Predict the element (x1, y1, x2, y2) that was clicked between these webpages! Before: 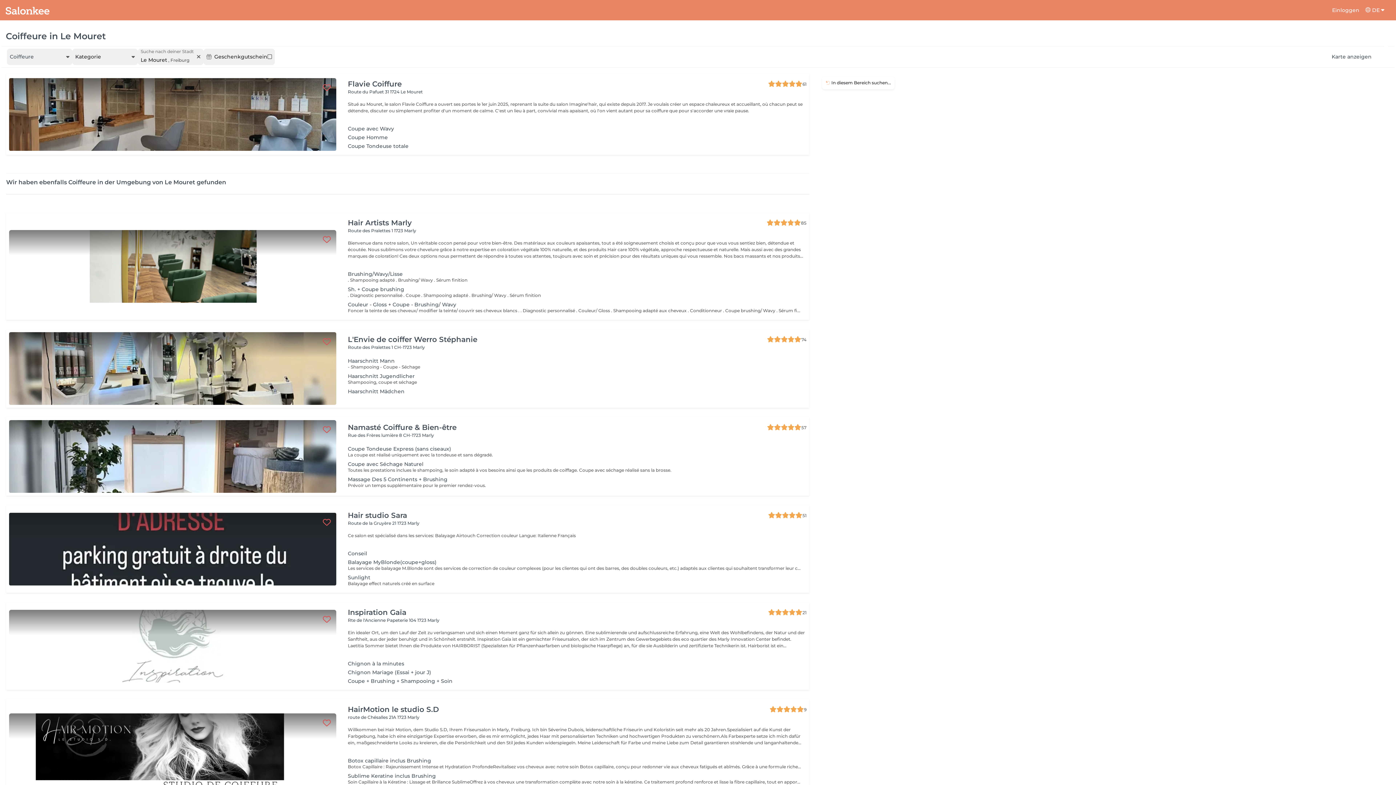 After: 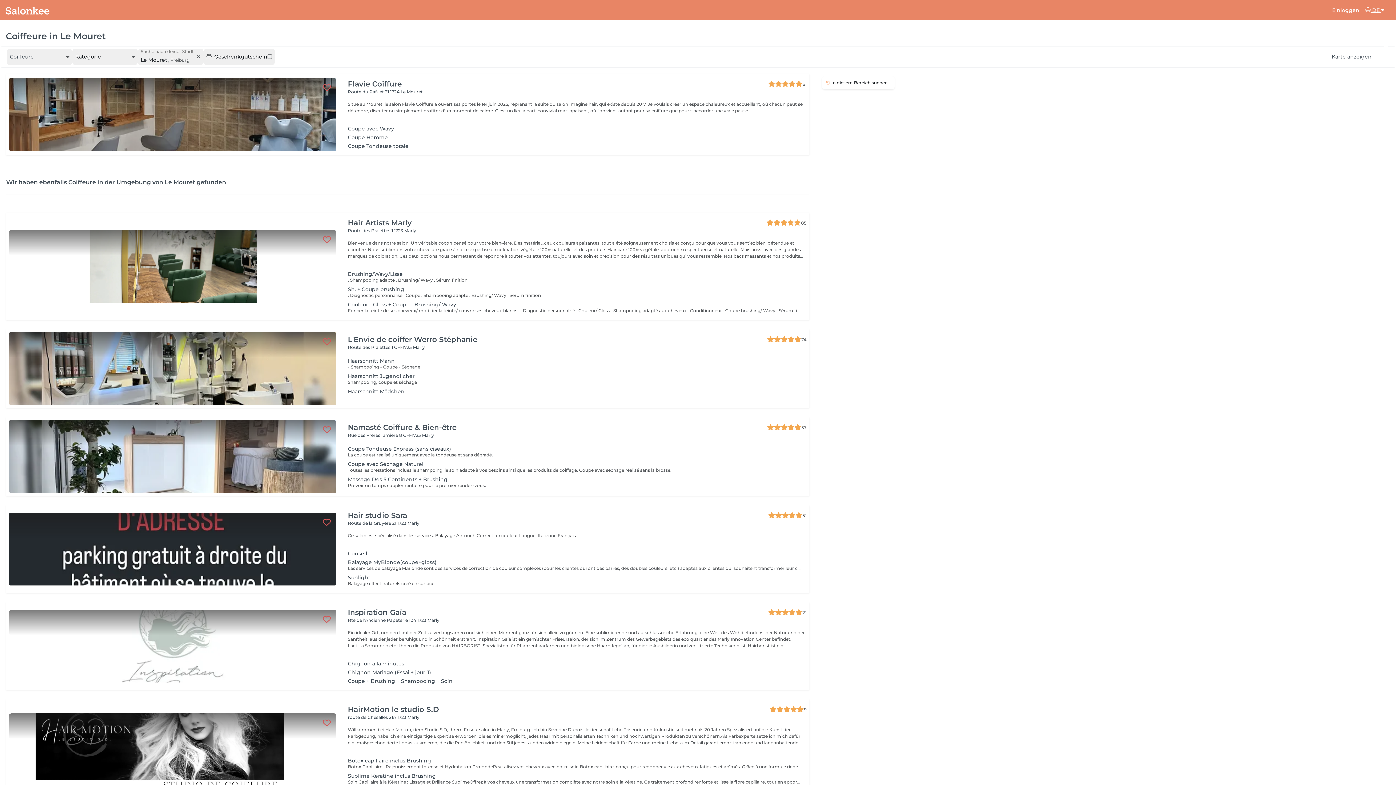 Action: label:  DE  bbox: (1360, 3, 1390, 16)